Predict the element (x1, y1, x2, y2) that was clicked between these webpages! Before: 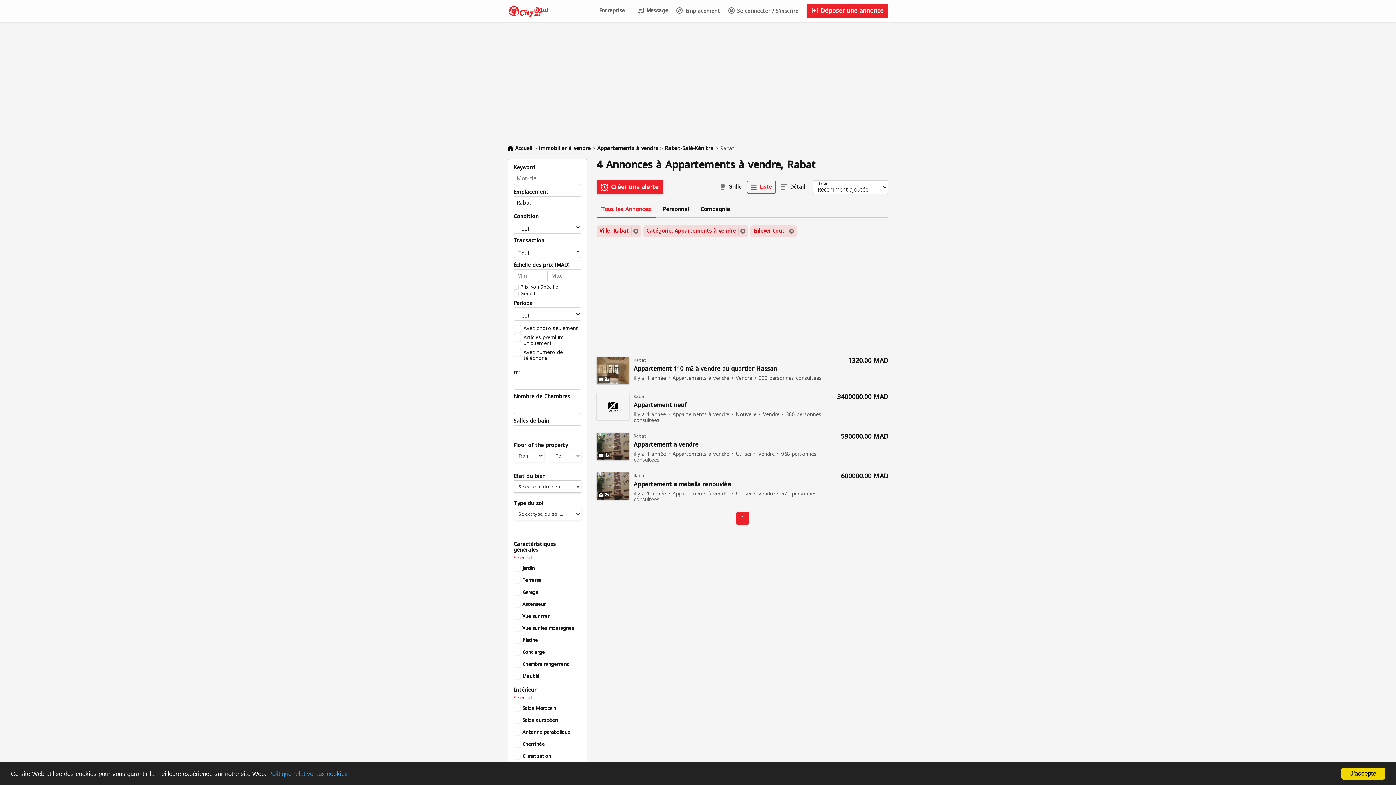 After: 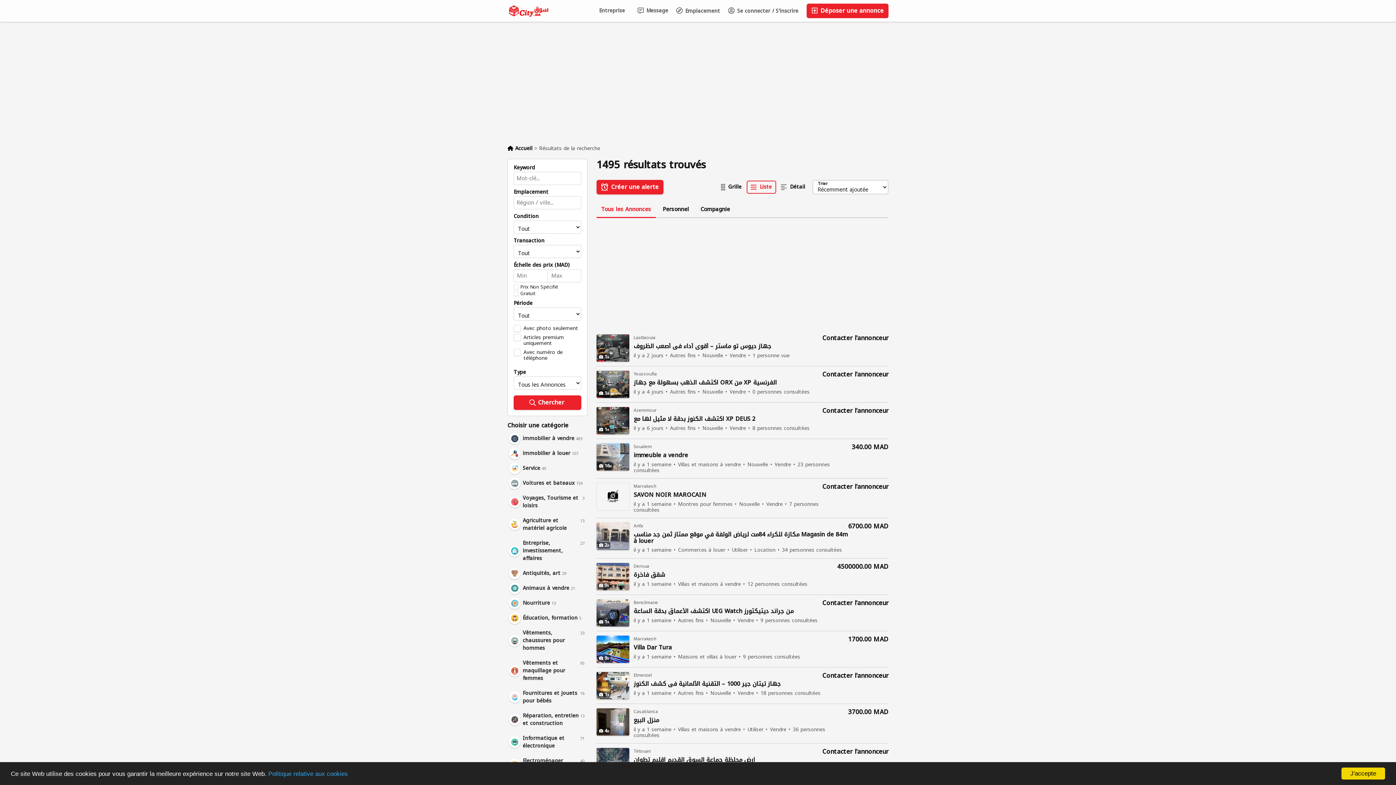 Action: label: Enlever tout bbox: (750, 225, 797, 237)